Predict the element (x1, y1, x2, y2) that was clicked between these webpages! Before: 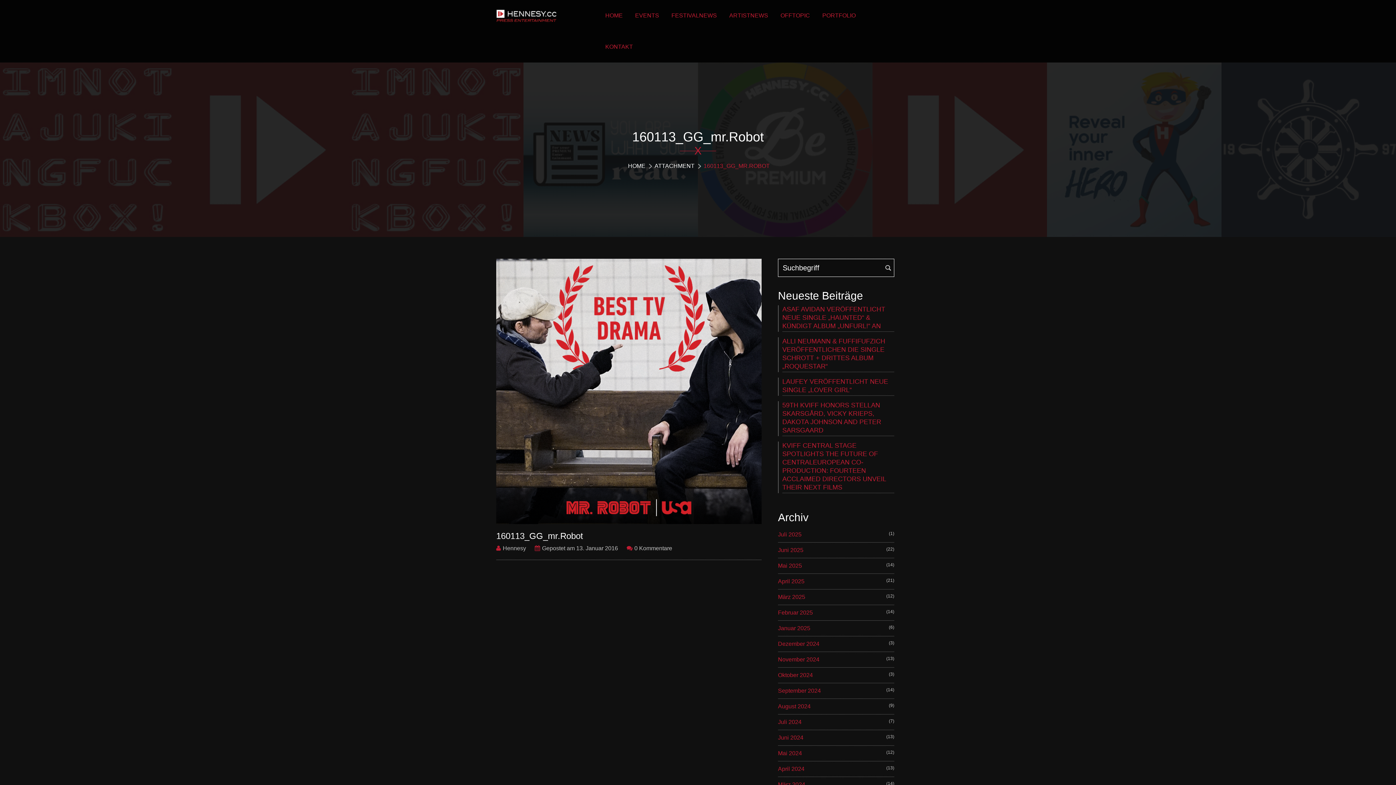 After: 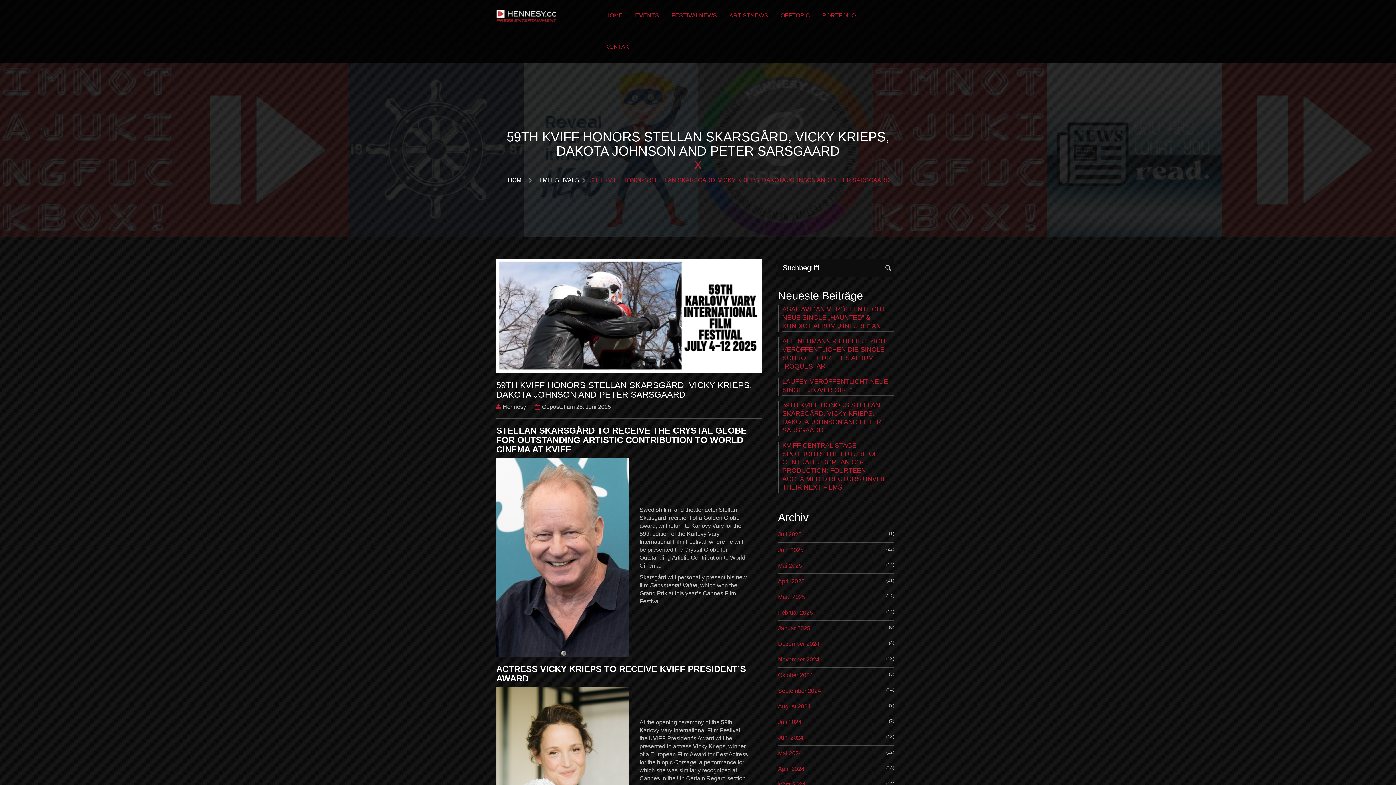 Action: bbox: (782, 401, 894, 436) label: 59TH KVIFF HONORS STELLAN SKARSGÅRD, VICKY KRIEPS, DAKOTA JOHNSON AND PETER SARSGAARD